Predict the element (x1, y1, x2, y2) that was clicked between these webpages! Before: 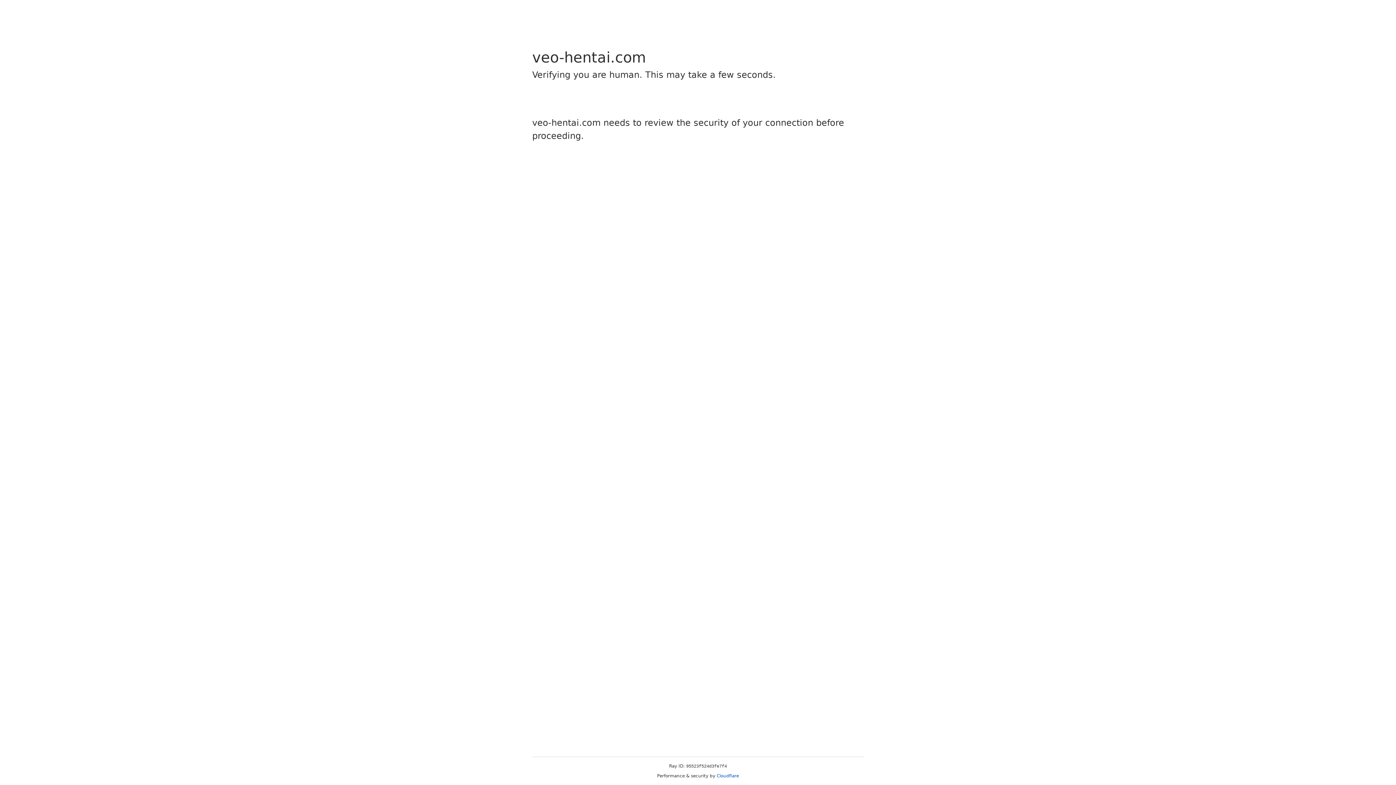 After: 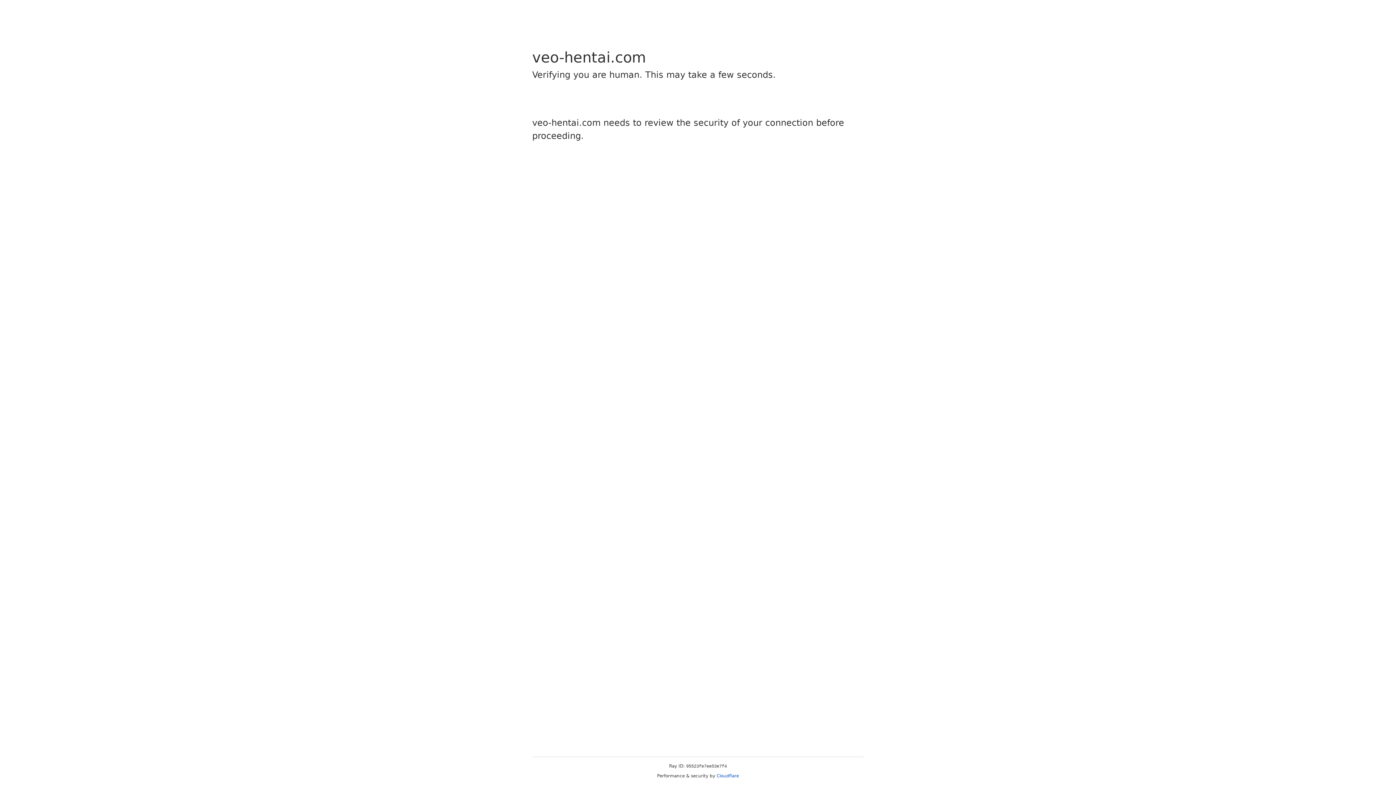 Action: label: Cloudflare bbox: (716, 773, 739, 778)